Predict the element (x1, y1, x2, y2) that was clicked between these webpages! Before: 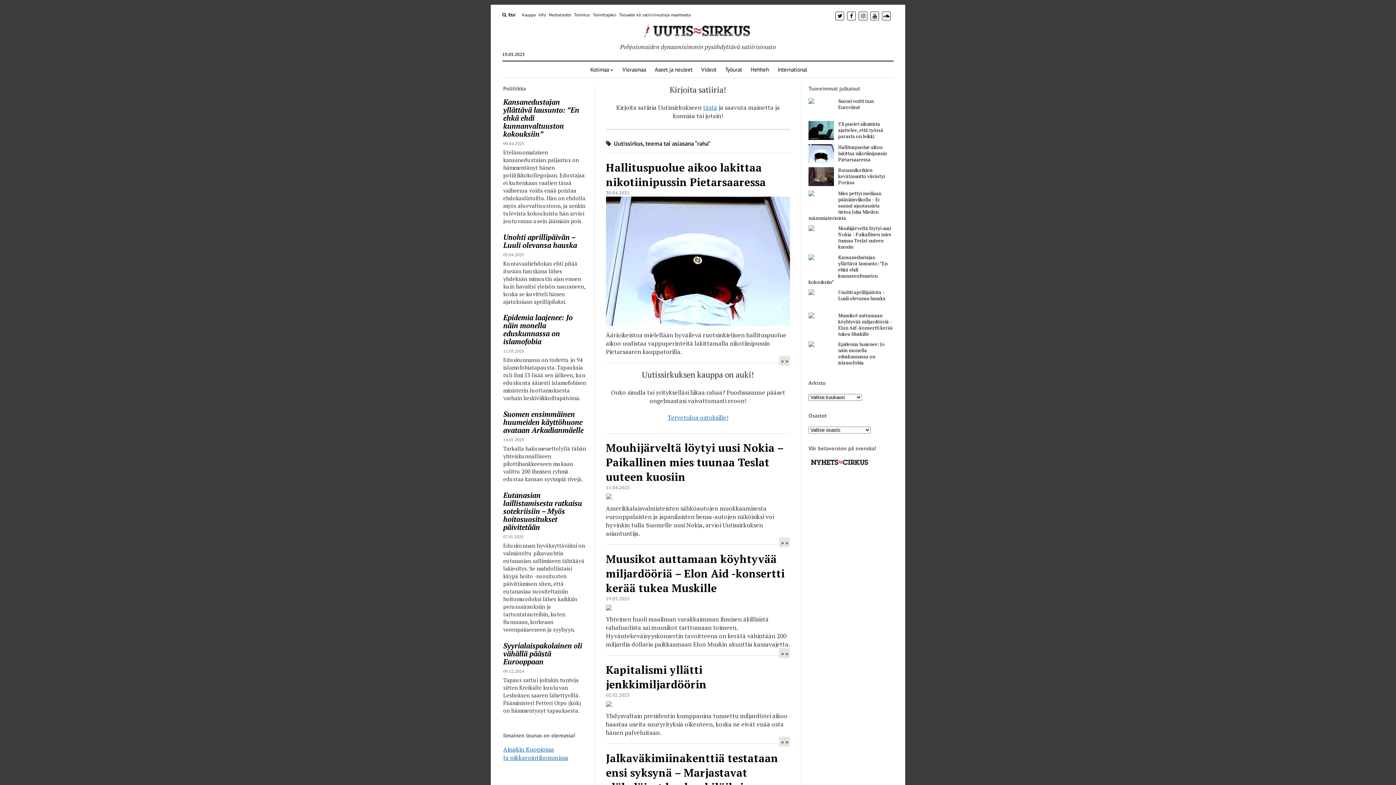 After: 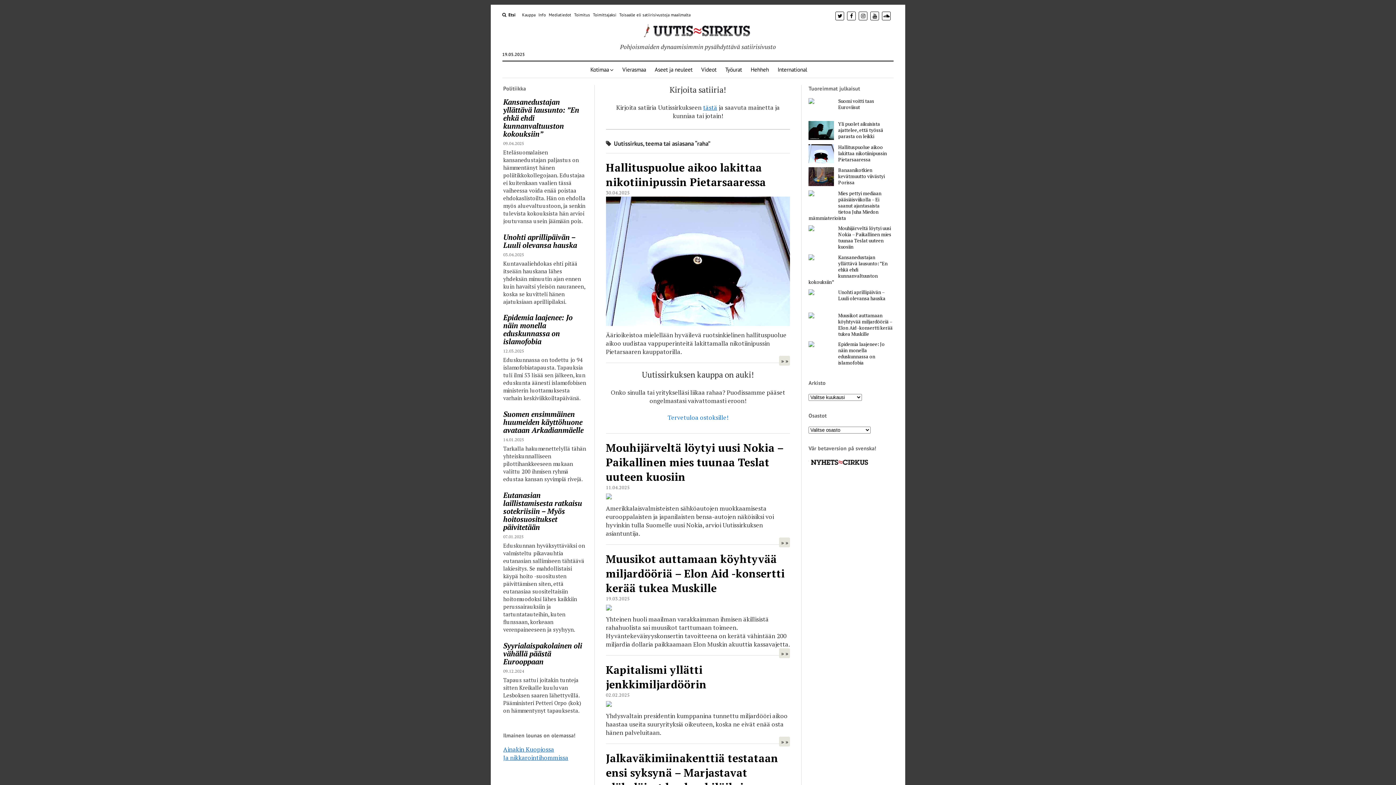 Action: label: Tervetuloa ostoksille! bbox: (667, 413, 728, 421)